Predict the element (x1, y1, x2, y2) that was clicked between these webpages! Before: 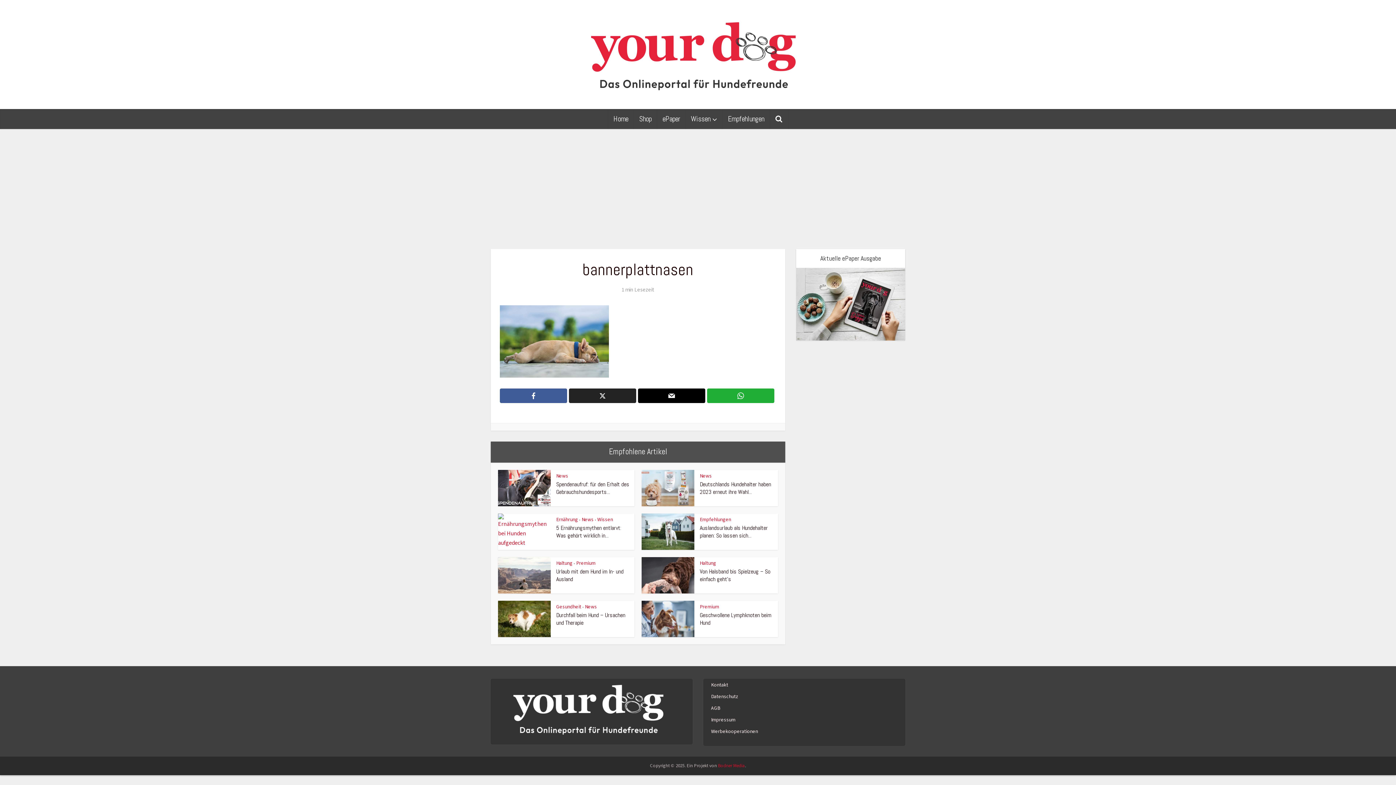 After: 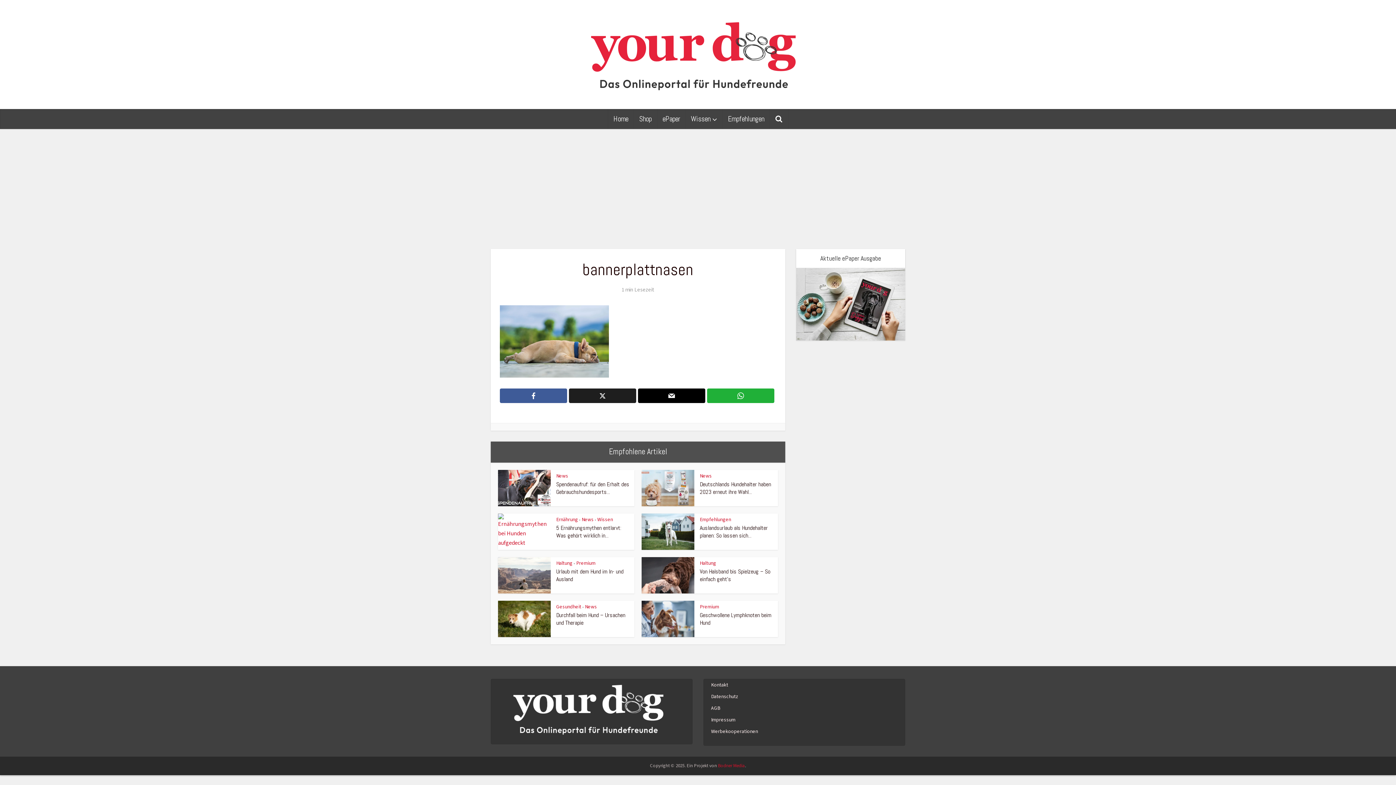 Action: bbox: (569, 388, 636, 403)